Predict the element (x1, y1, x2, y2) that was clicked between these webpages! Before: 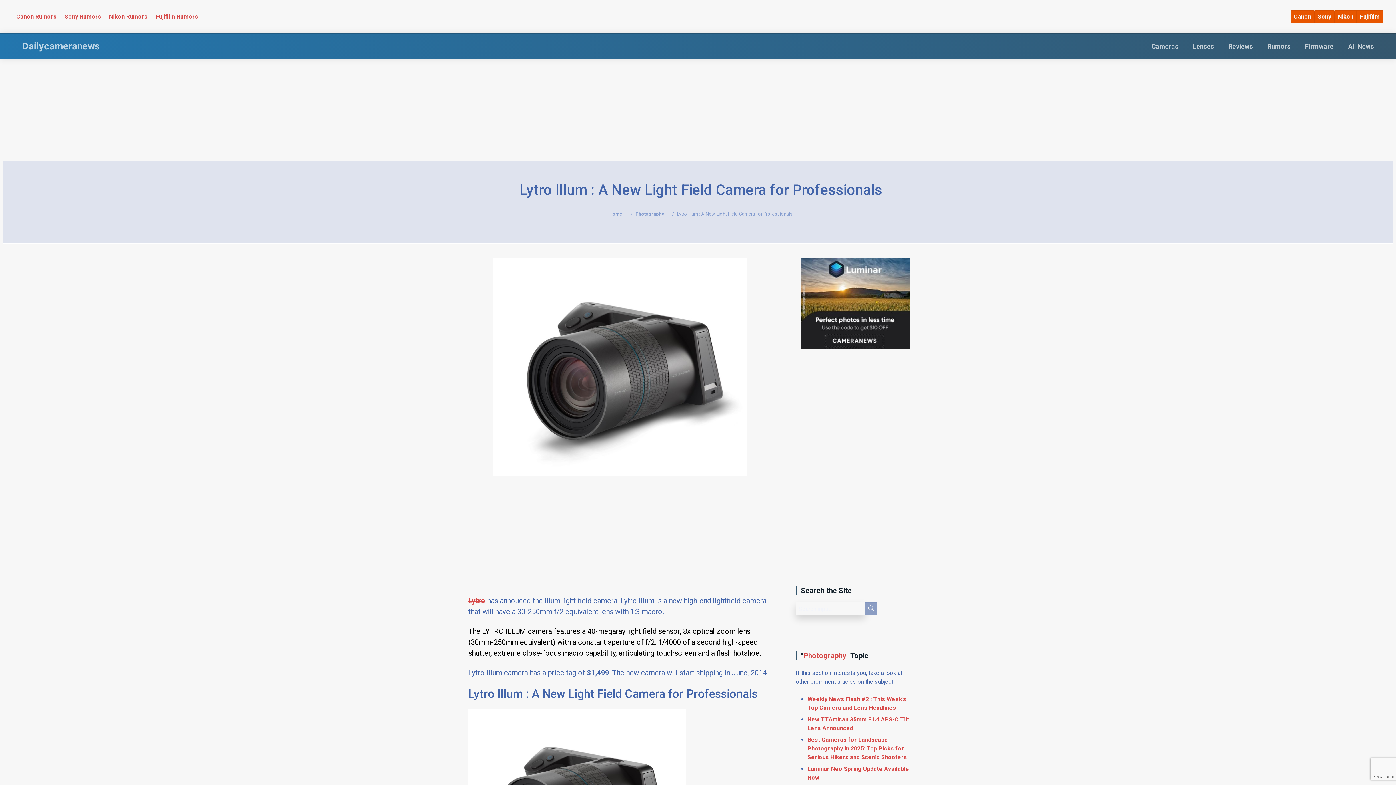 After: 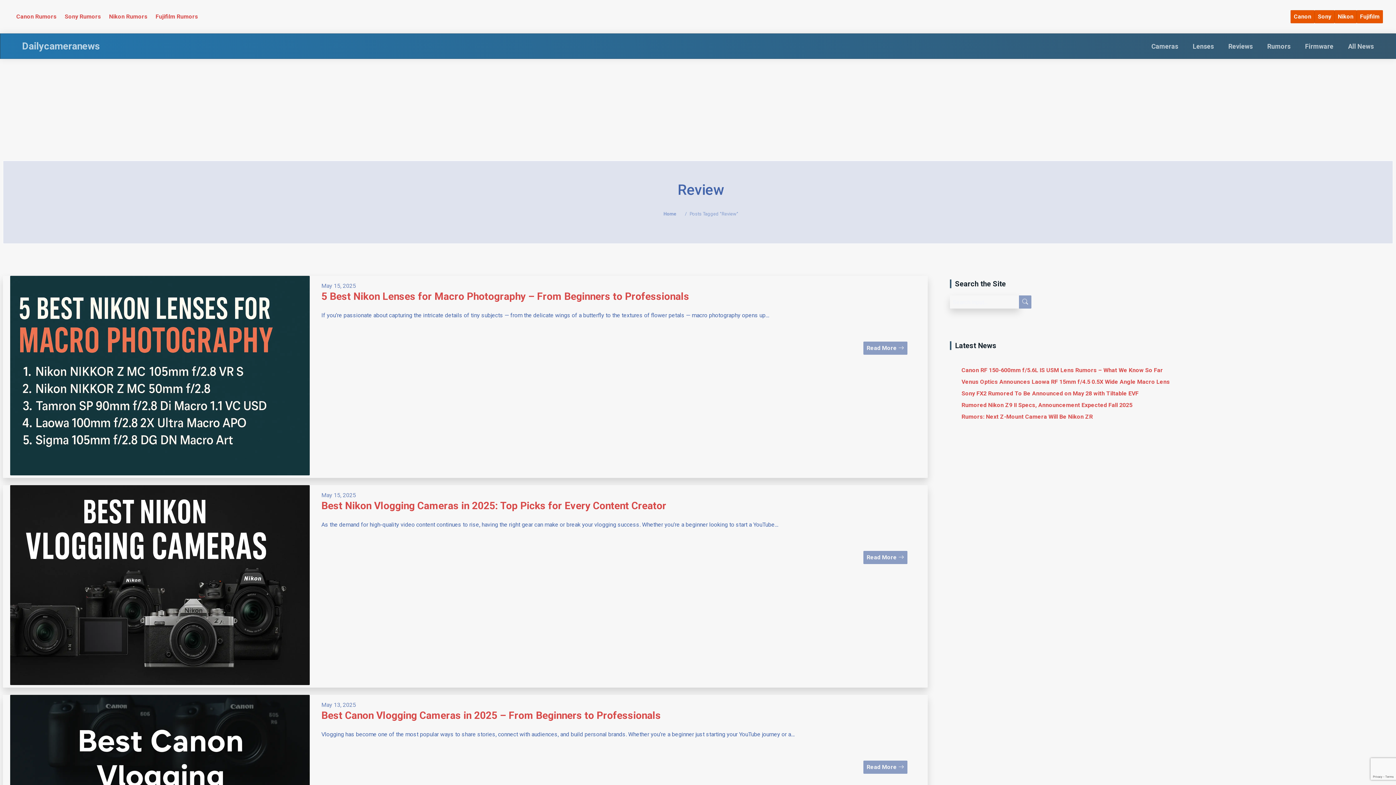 Action: bbox: (1228, 42, 1253, 50) label: Reviews